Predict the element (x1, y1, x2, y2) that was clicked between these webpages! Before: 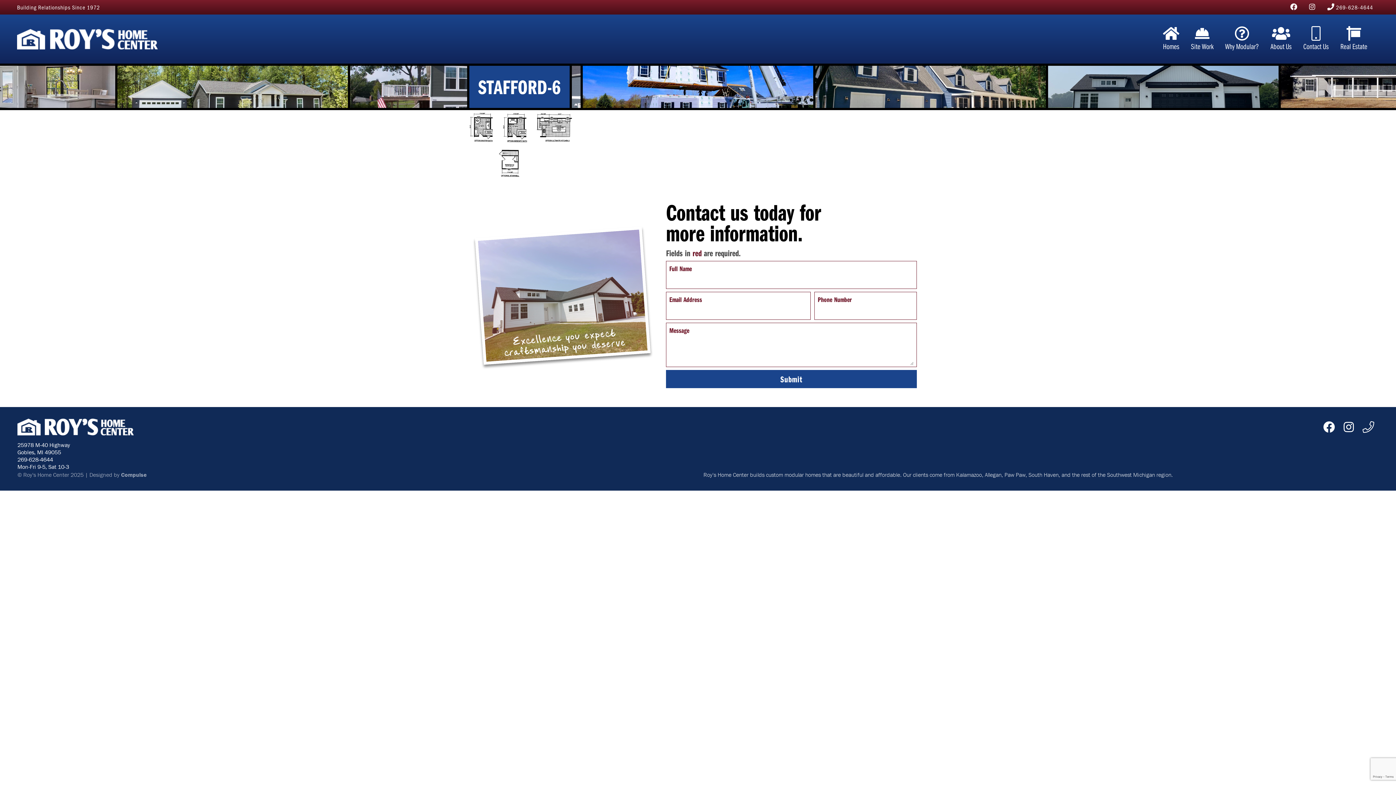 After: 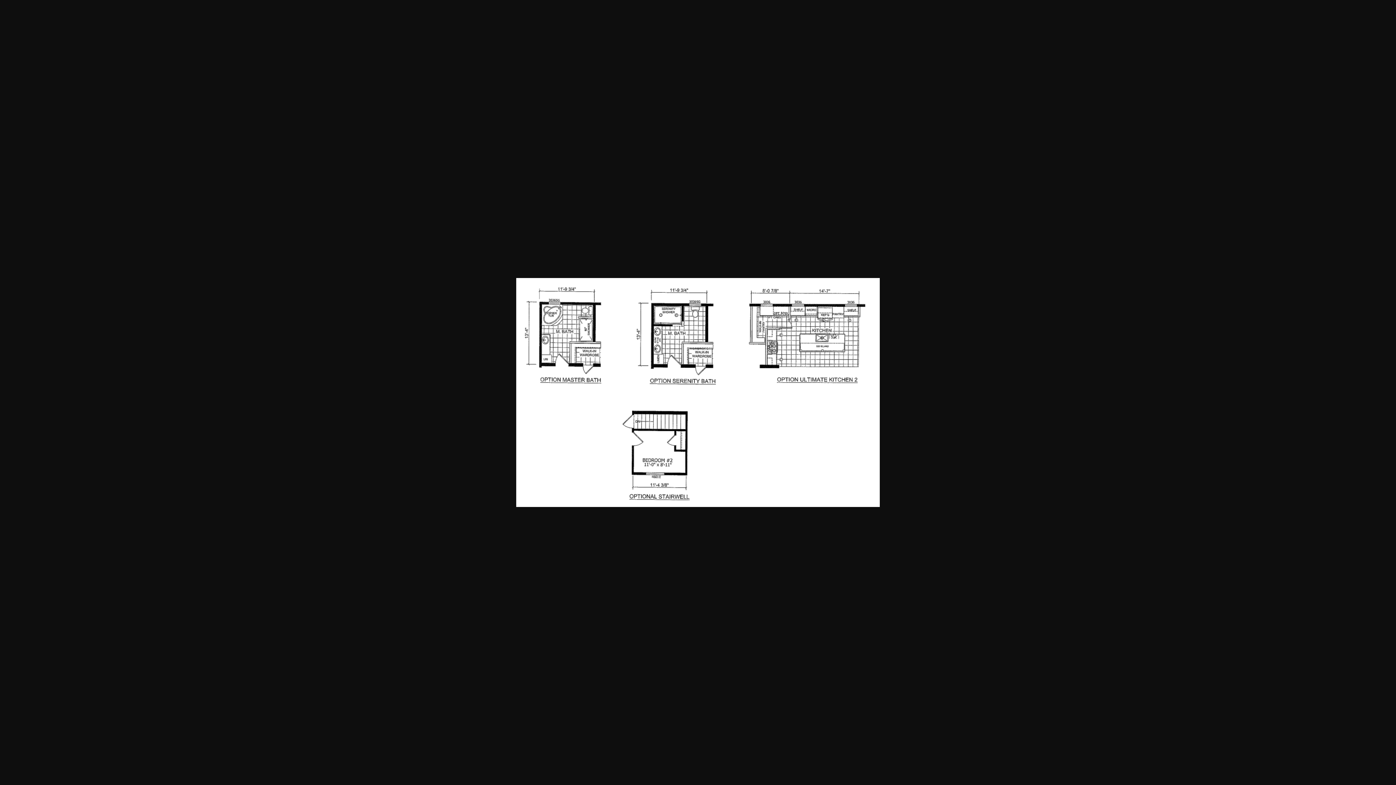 Action: bbox: (467, 140, 576, 147)